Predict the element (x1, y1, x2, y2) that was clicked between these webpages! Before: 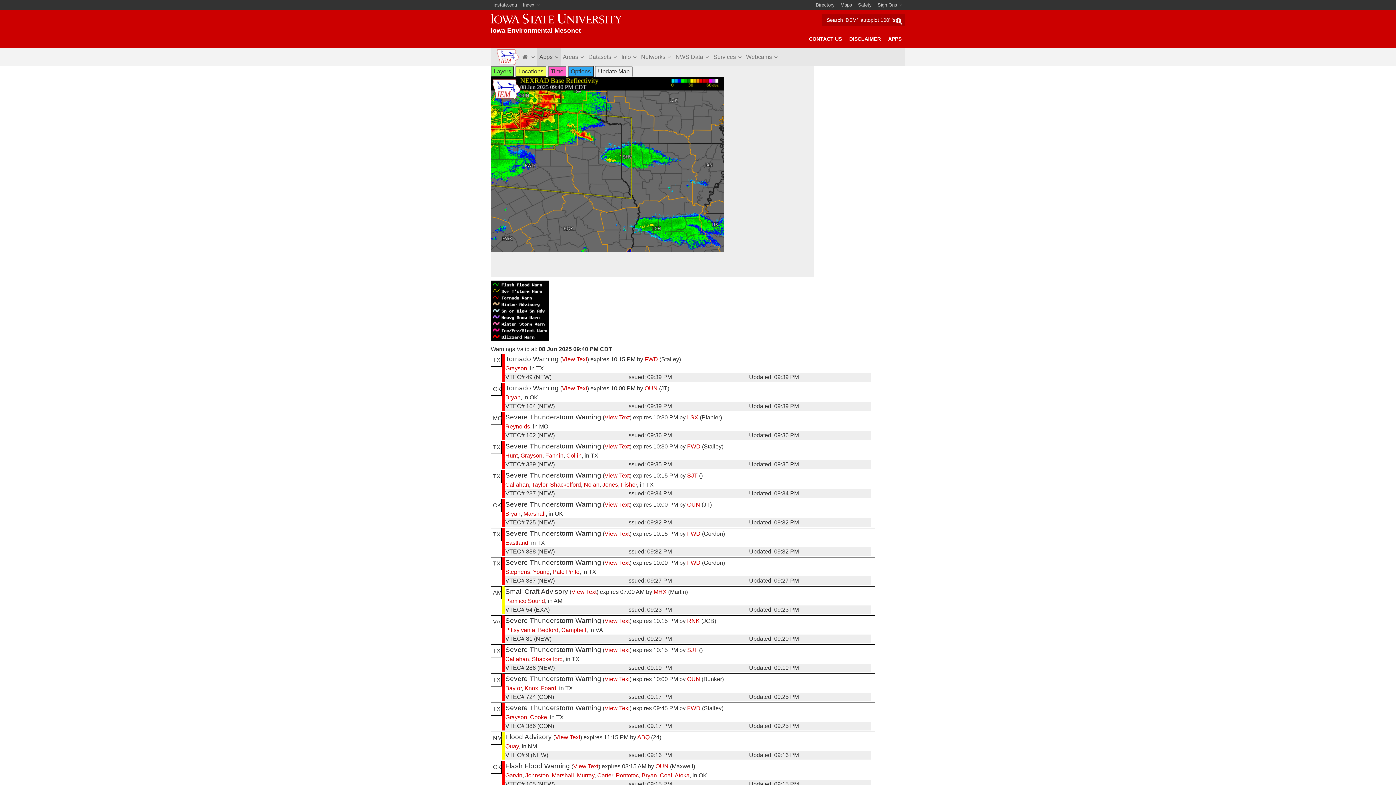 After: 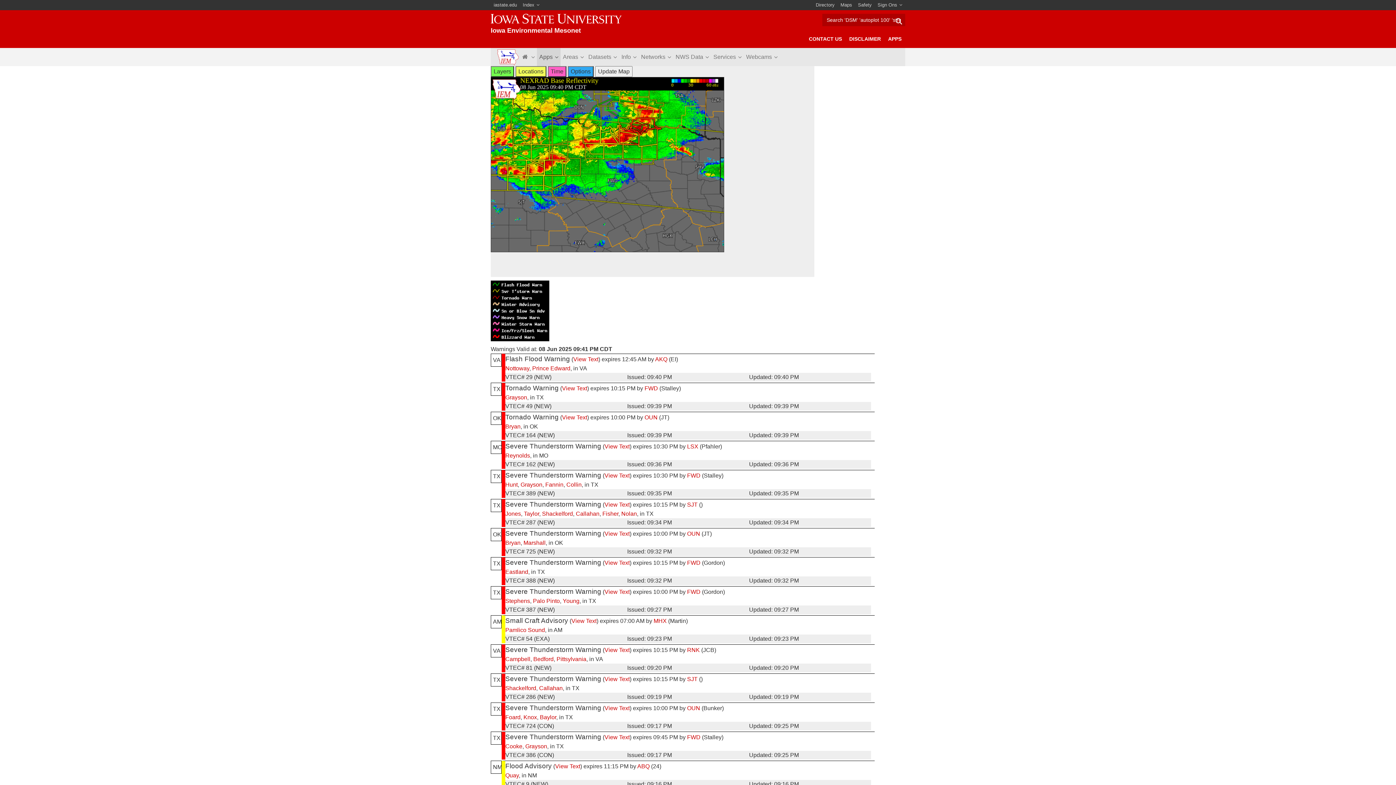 Action: label: FWD bbox: (687, 560, 700, 566)